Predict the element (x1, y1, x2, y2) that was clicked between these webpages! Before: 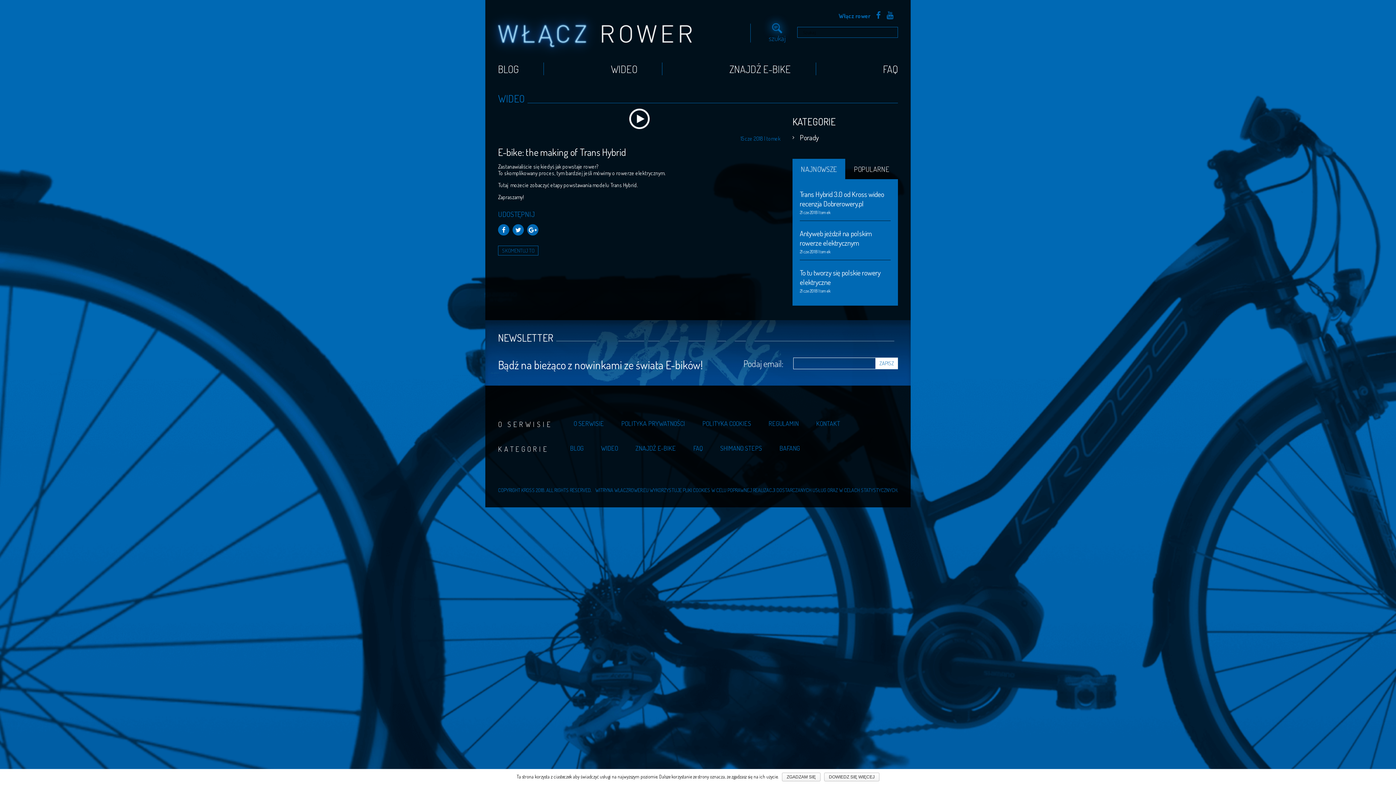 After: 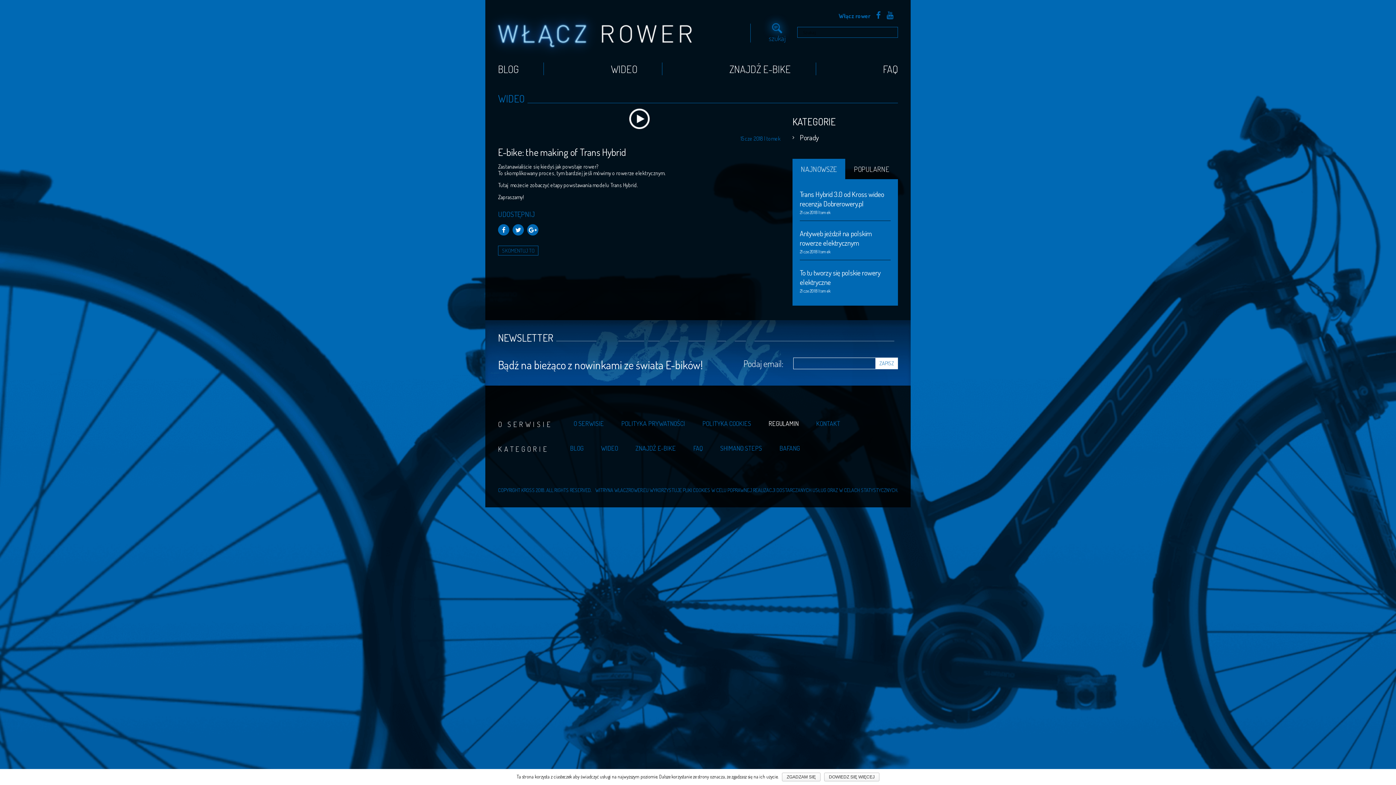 Action: bbox: (768, 419, 798, 427) label: REGULAMIN